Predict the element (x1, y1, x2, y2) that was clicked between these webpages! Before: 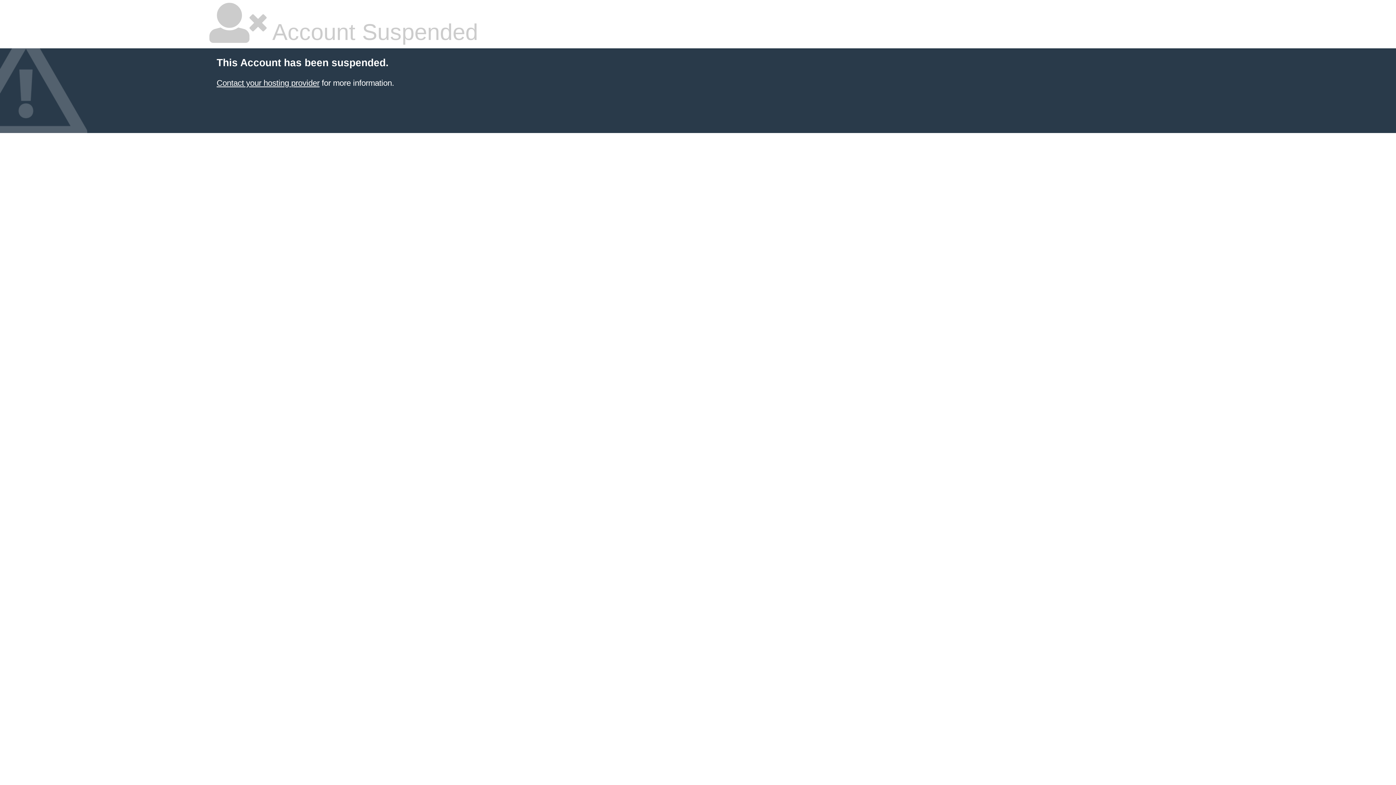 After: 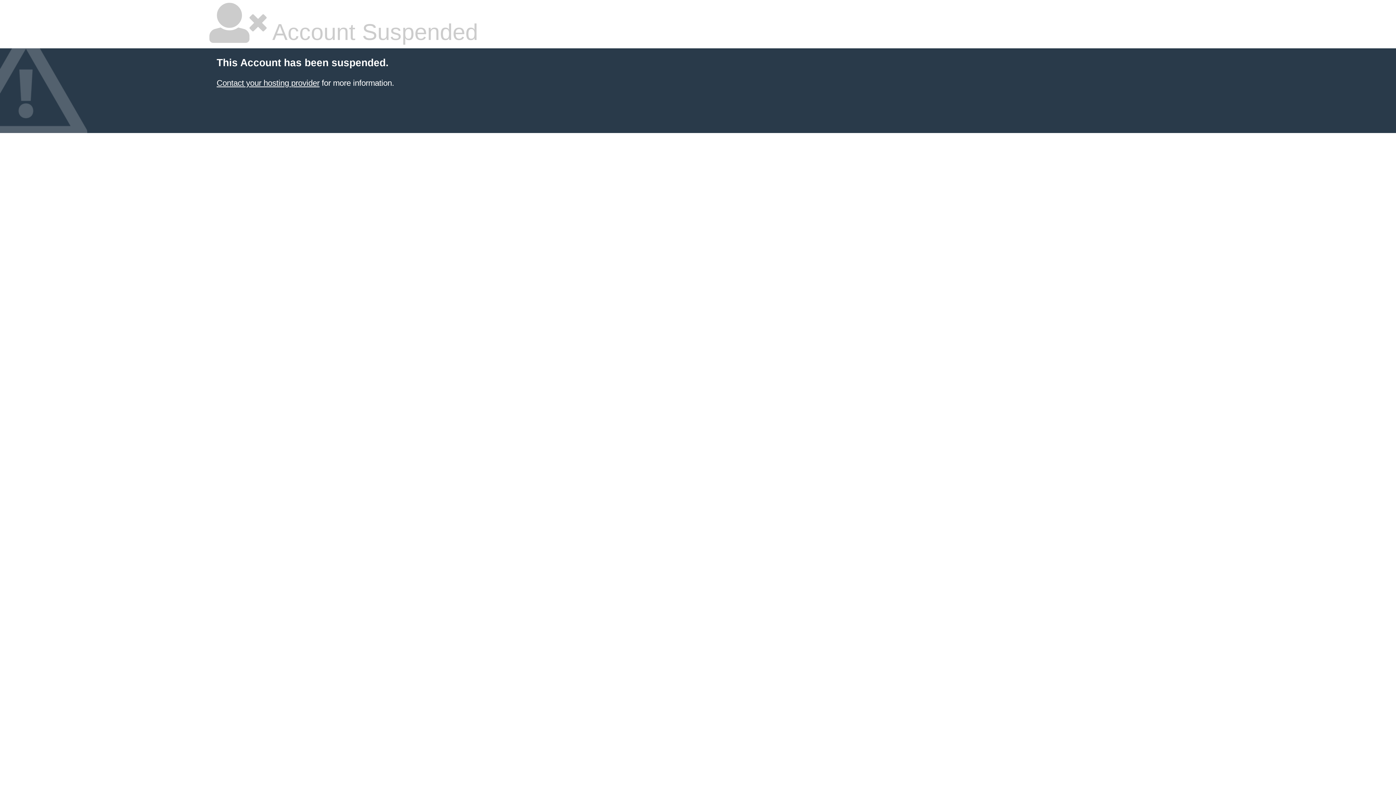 Action: bbox: (216, 78, 319, 87) label: Contact your hosting provider